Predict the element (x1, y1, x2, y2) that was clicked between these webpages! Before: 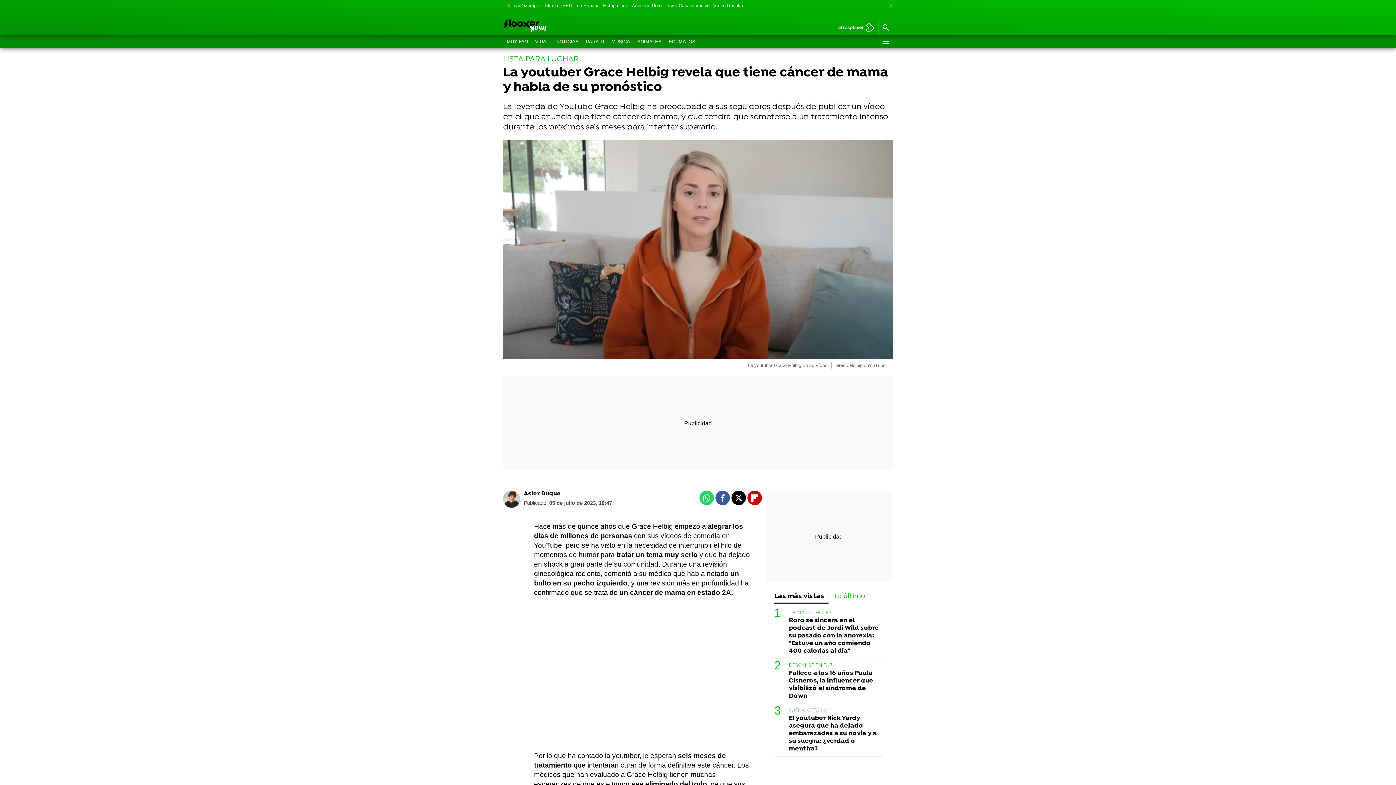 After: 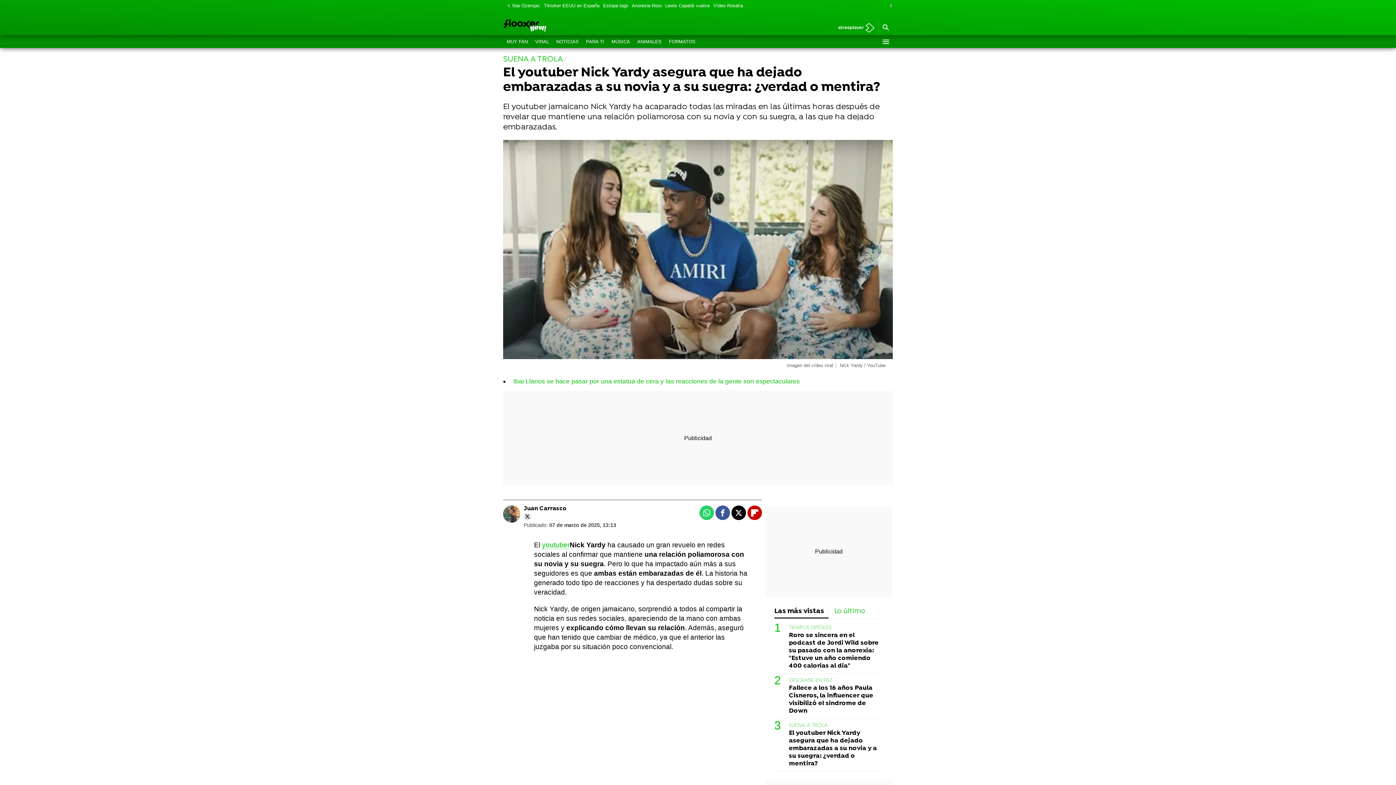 Action: label: El youtuber Nick Yardy asegura que ha dejado embarazadas a su novia y a su suegra: ¿verdad o mentira? bbox: (789, 714, 883, 753)